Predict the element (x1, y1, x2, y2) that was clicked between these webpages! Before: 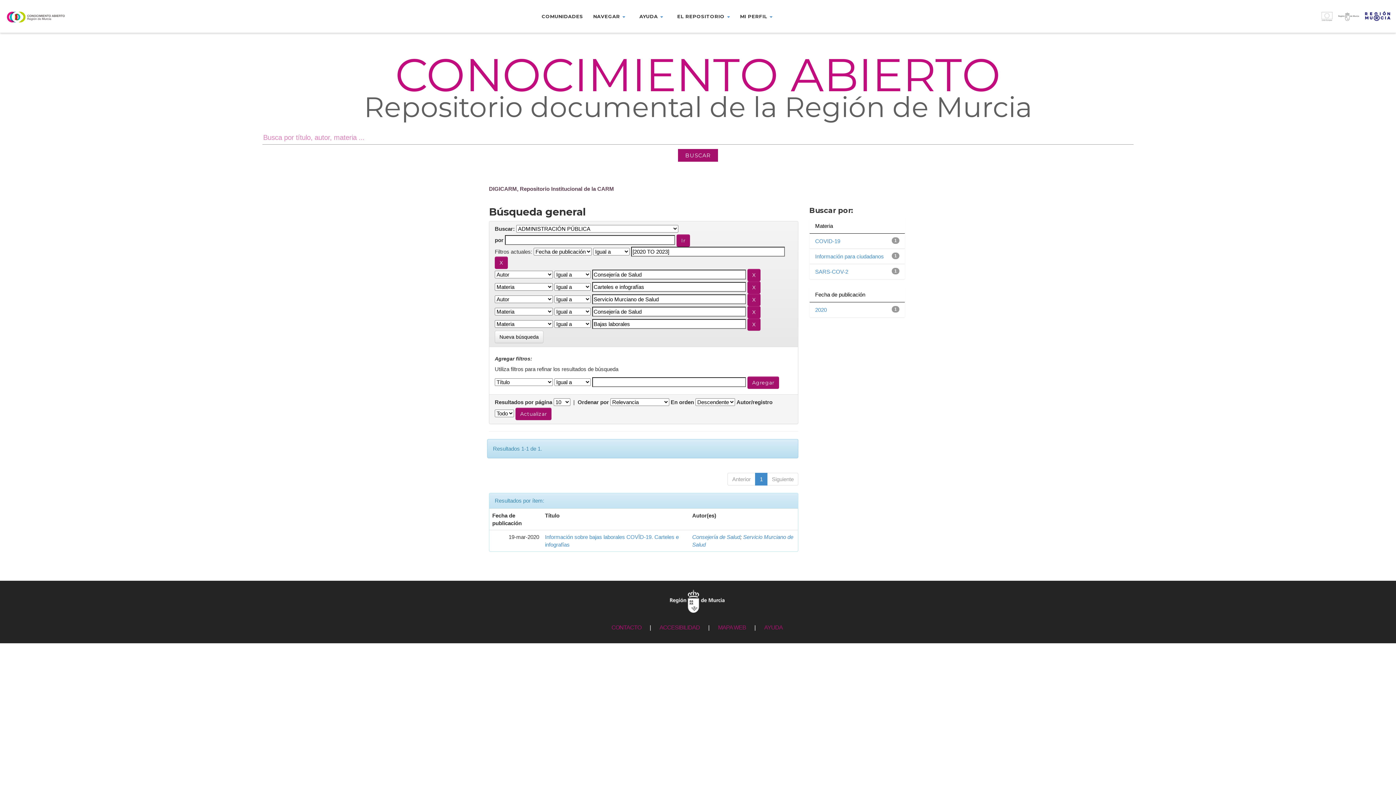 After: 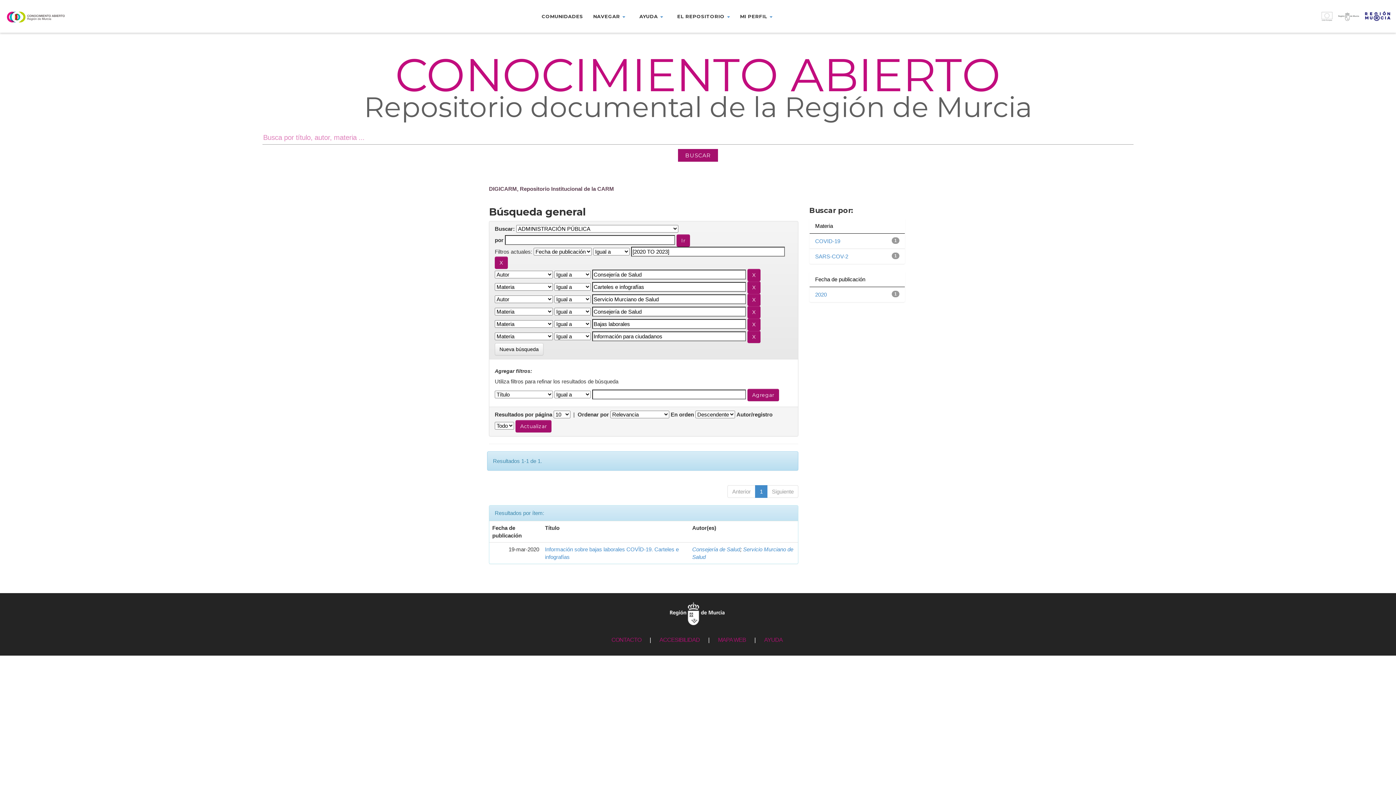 Action: bbox: (815, 253, 884, 259) label: Información para ciudadanos